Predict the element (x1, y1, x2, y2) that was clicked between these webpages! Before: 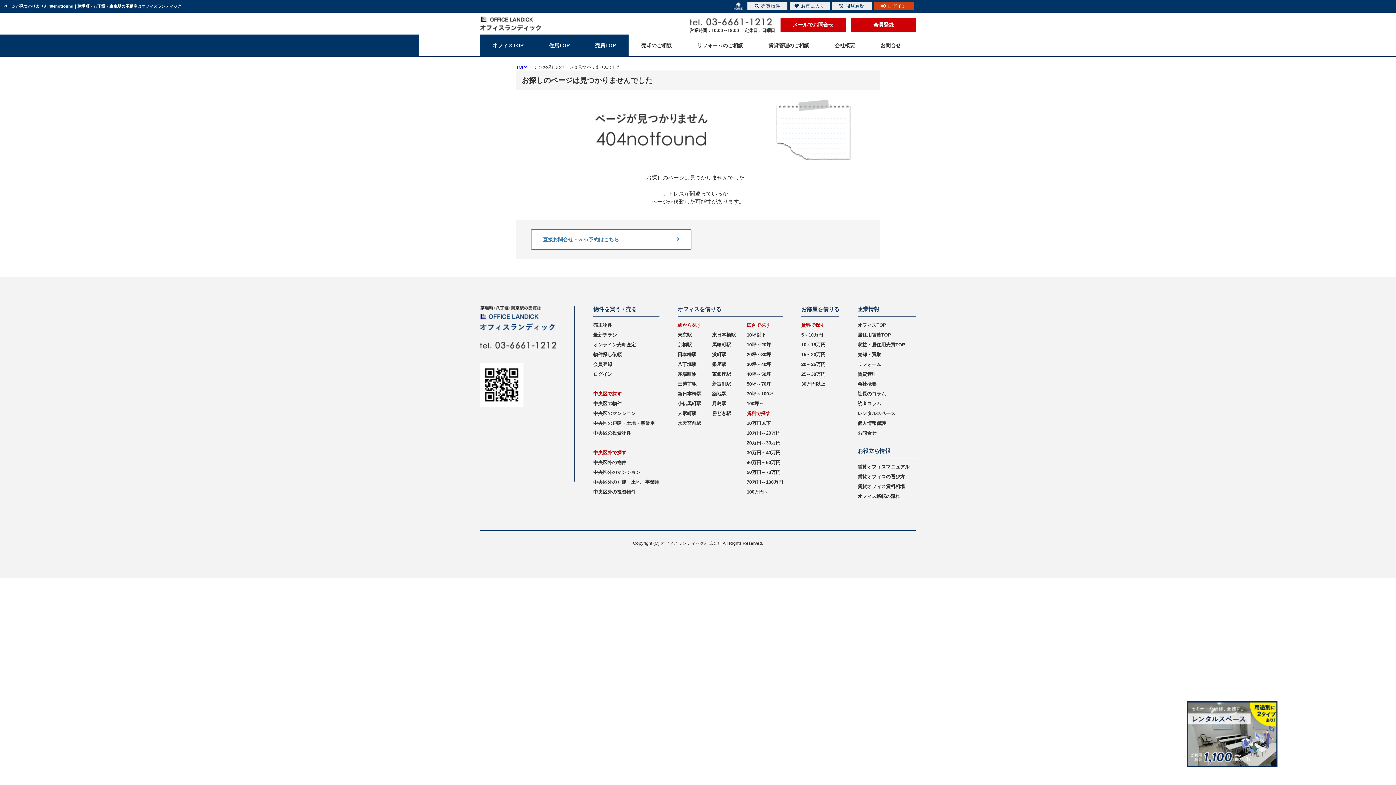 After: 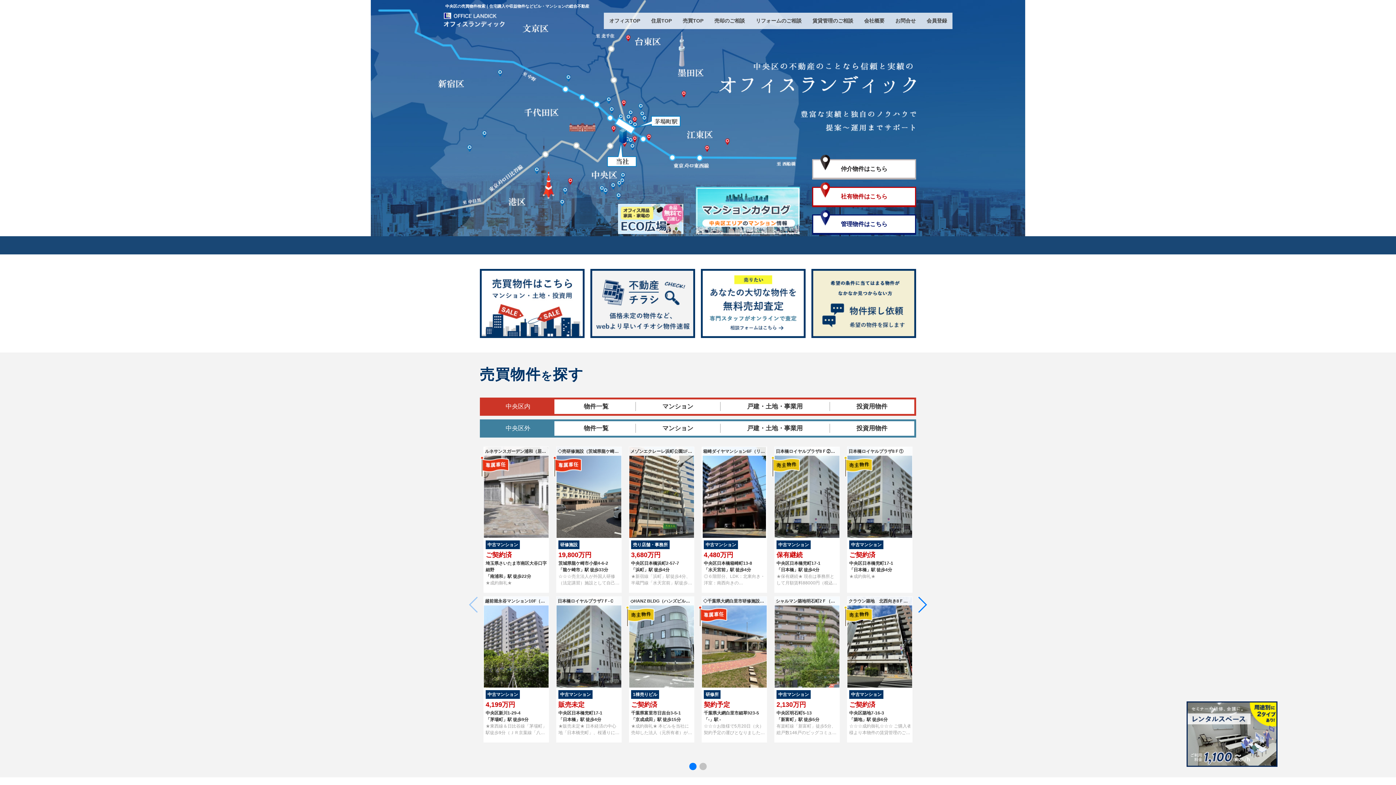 Action: bbox: (582, 34, 628, 56) label: 売買TOP